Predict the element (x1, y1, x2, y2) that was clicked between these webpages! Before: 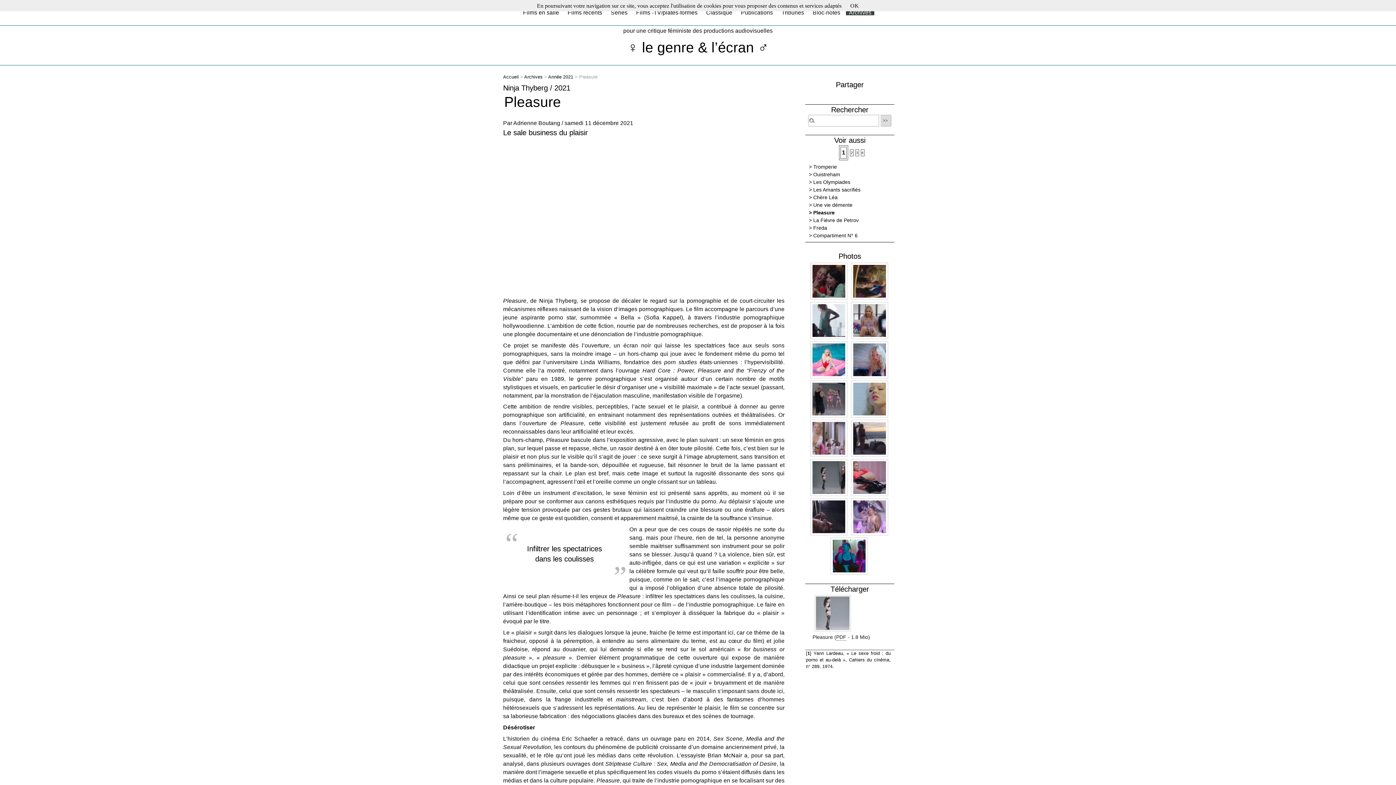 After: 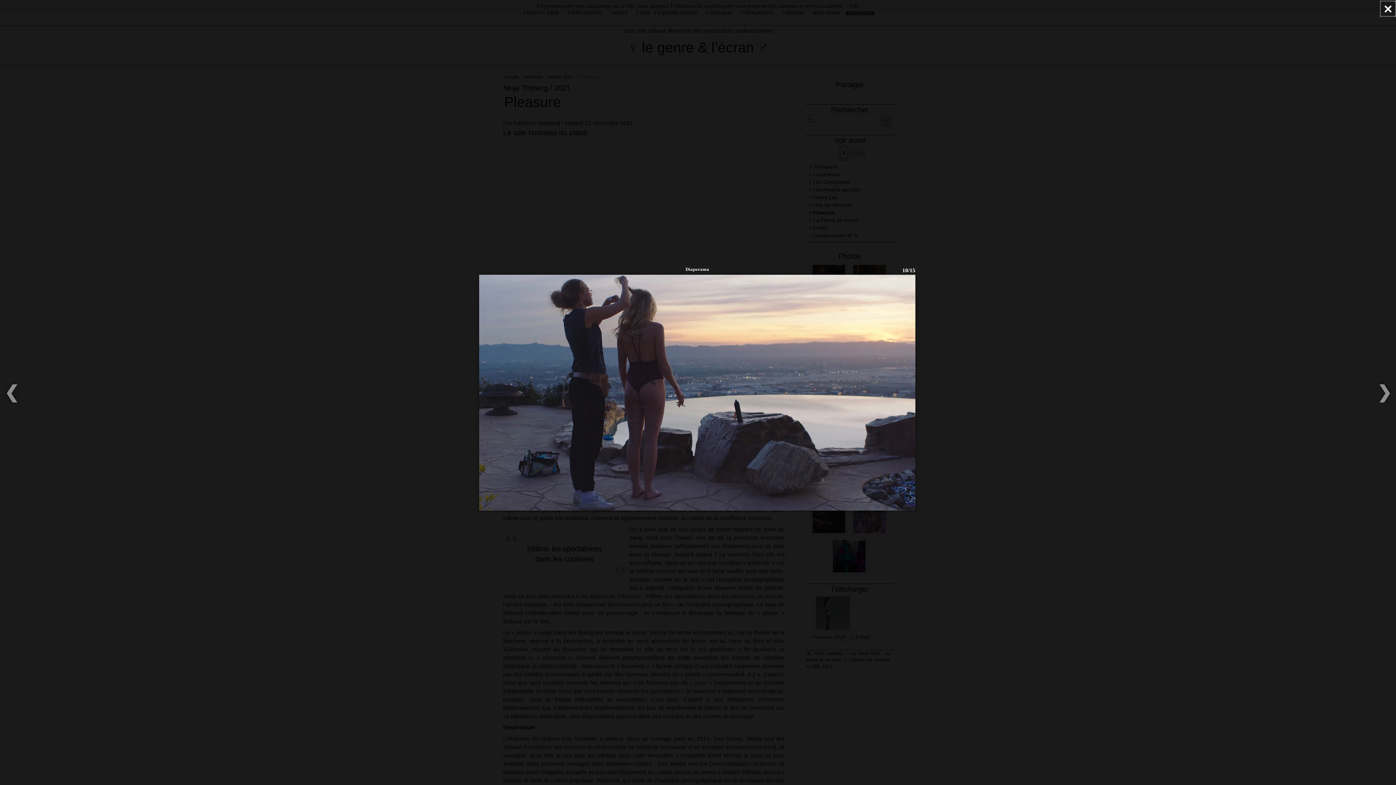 Action: bbox: (851, 419, 888, 456)